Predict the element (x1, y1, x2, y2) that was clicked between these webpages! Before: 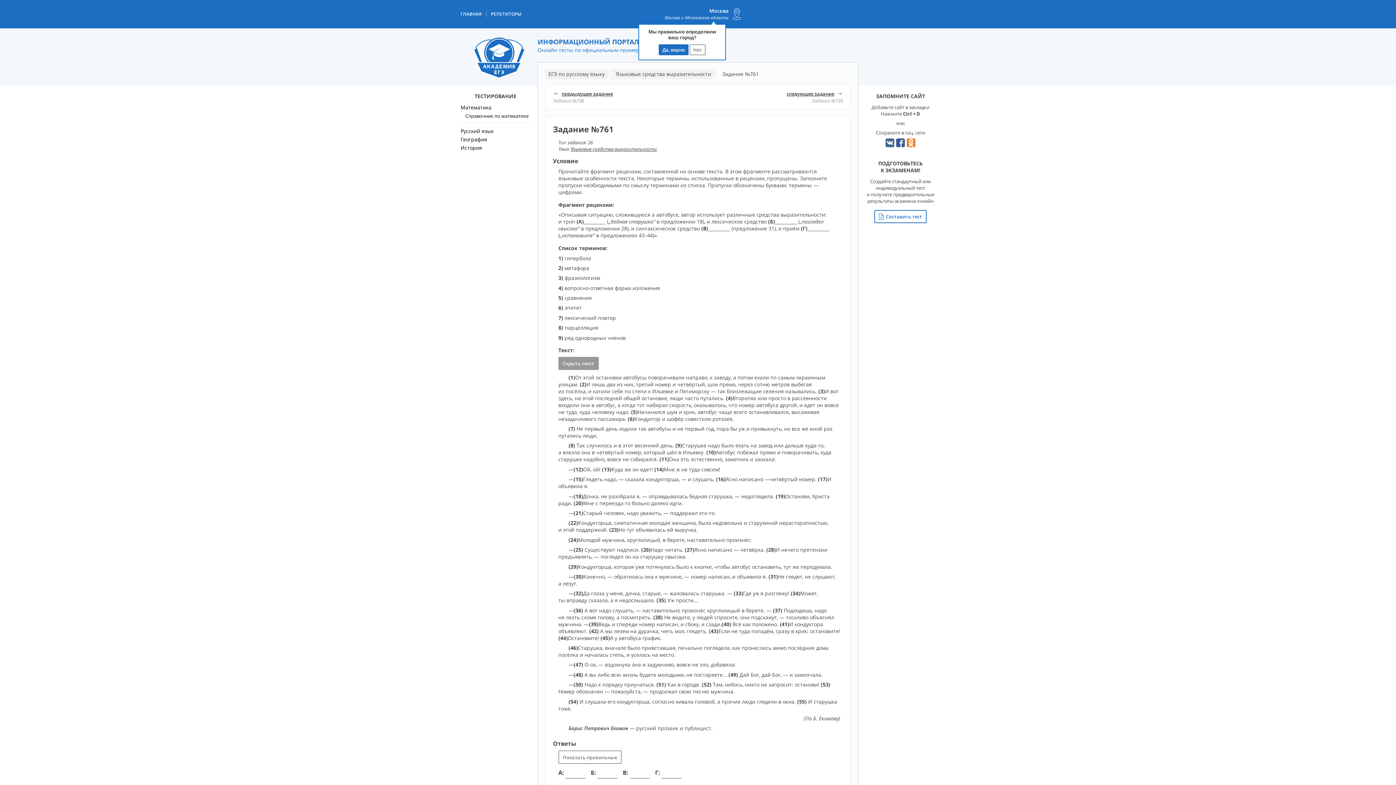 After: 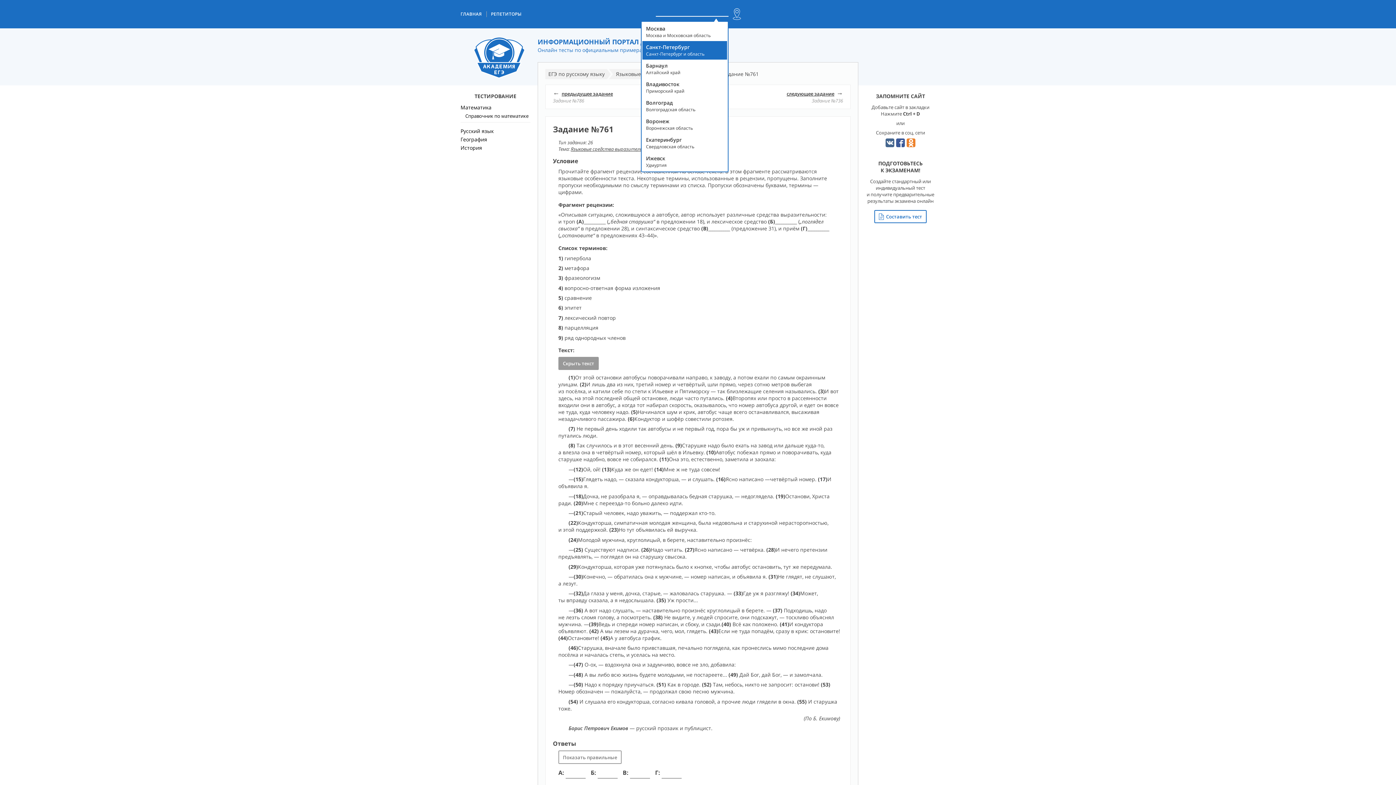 Action: bbox: (689, 44, 705, 55) label: Нет